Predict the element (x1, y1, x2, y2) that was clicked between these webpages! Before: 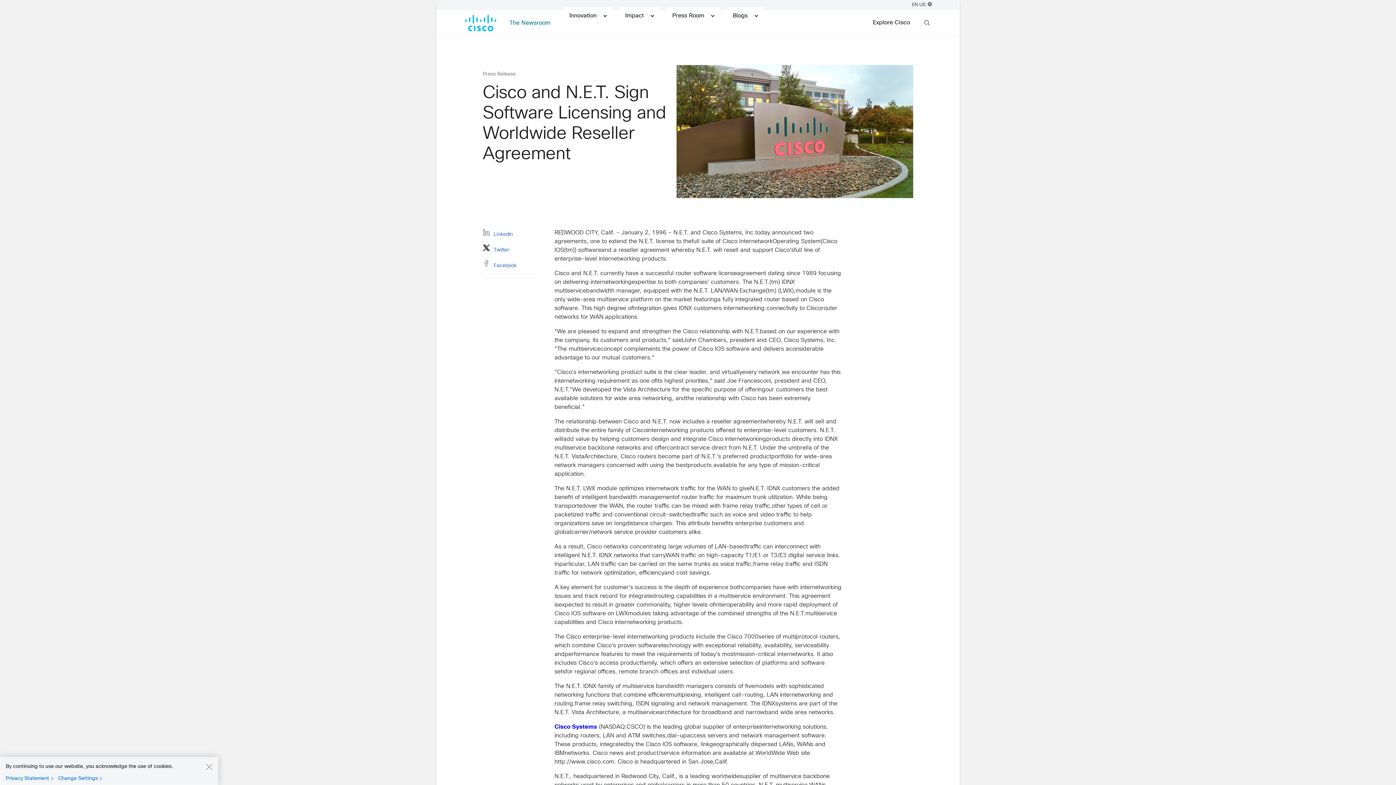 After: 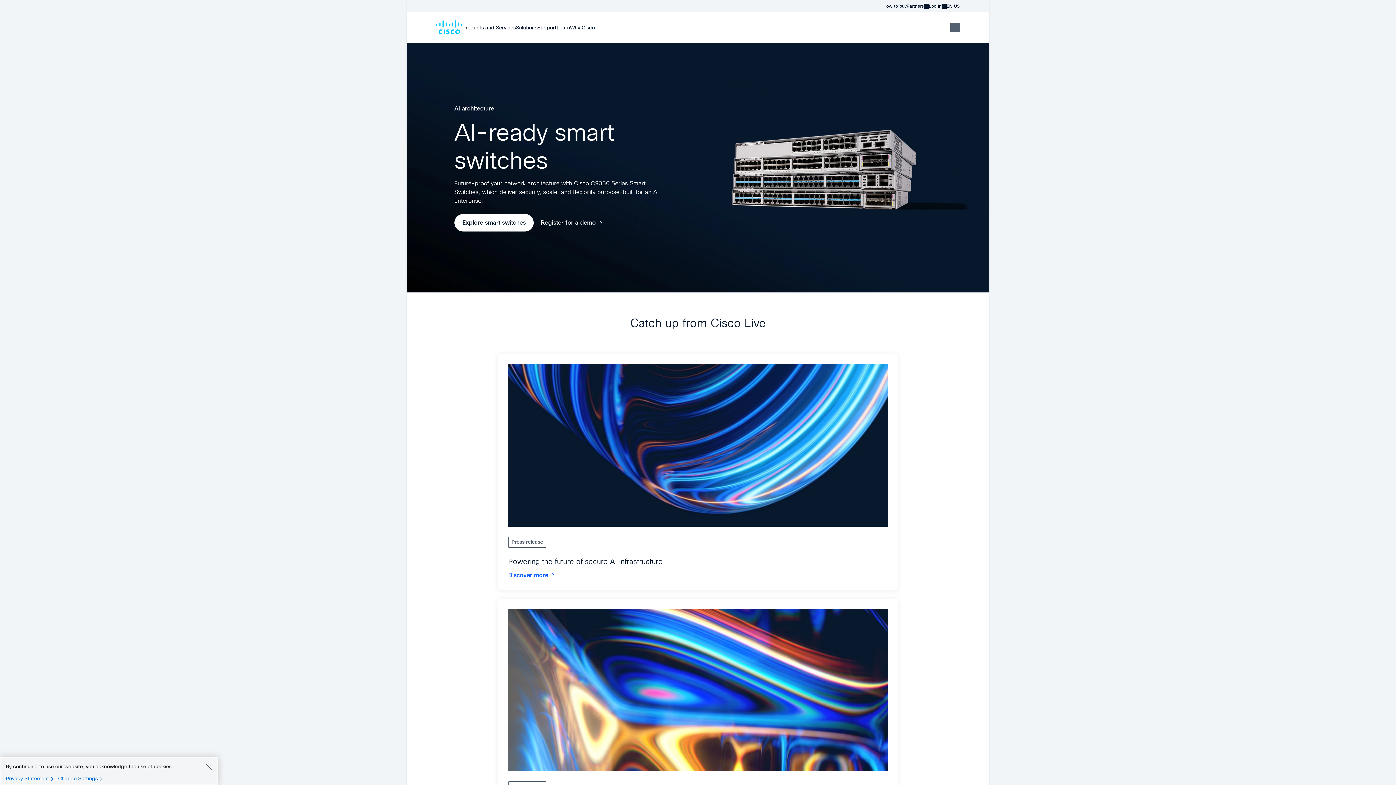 Action: bbox: (465, 14, 496, 31)